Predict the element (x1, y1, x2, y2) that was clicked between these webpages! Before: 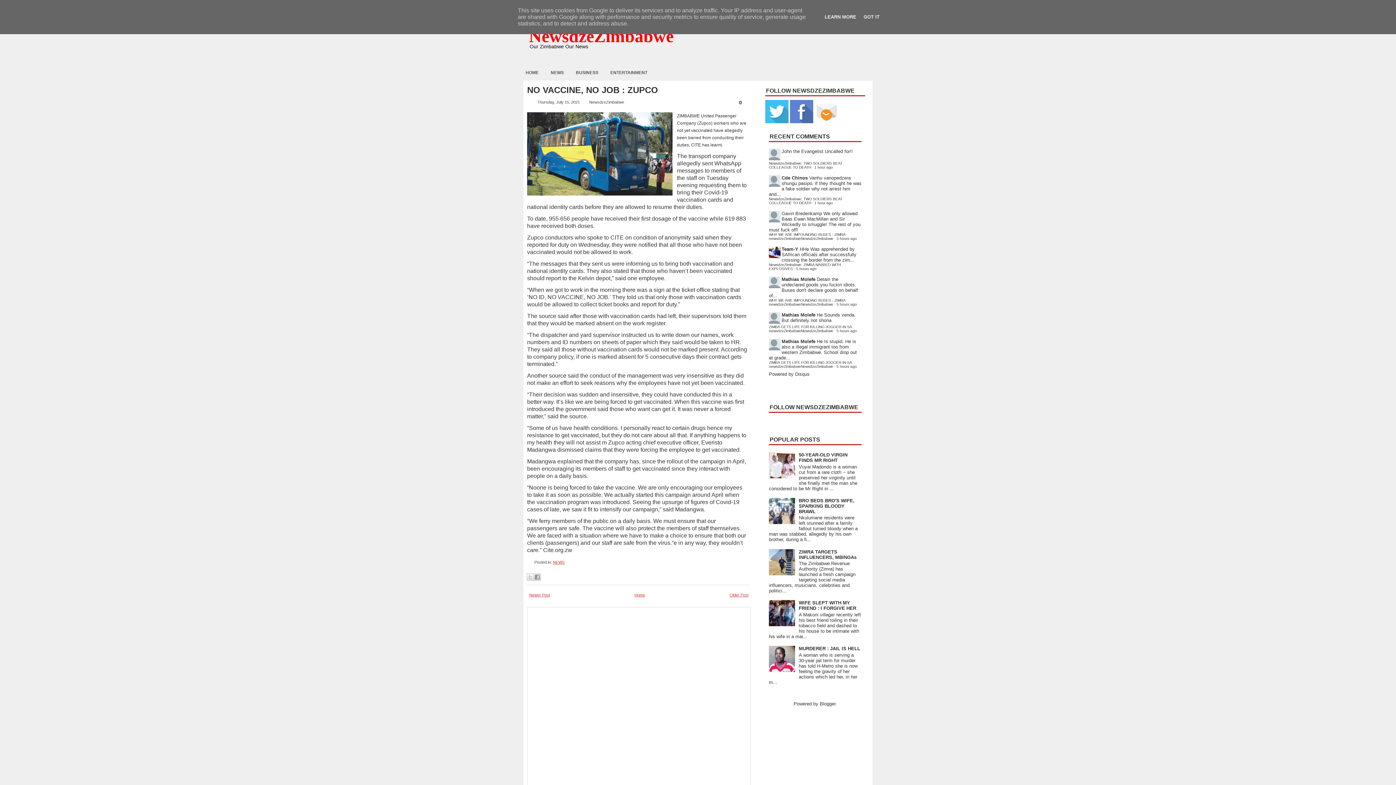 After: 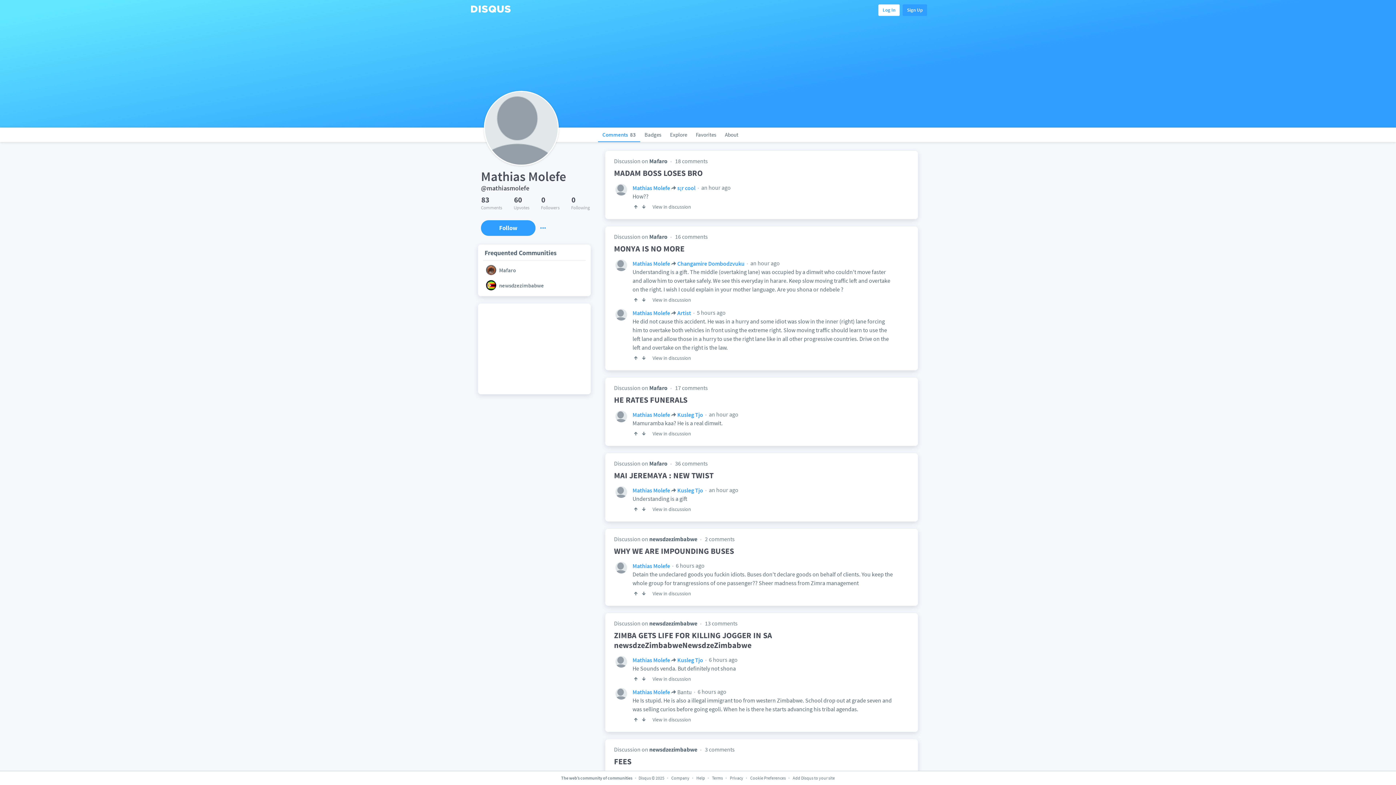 Action: bbox: (781, 276, 815, 282) label: Mathias Molefe